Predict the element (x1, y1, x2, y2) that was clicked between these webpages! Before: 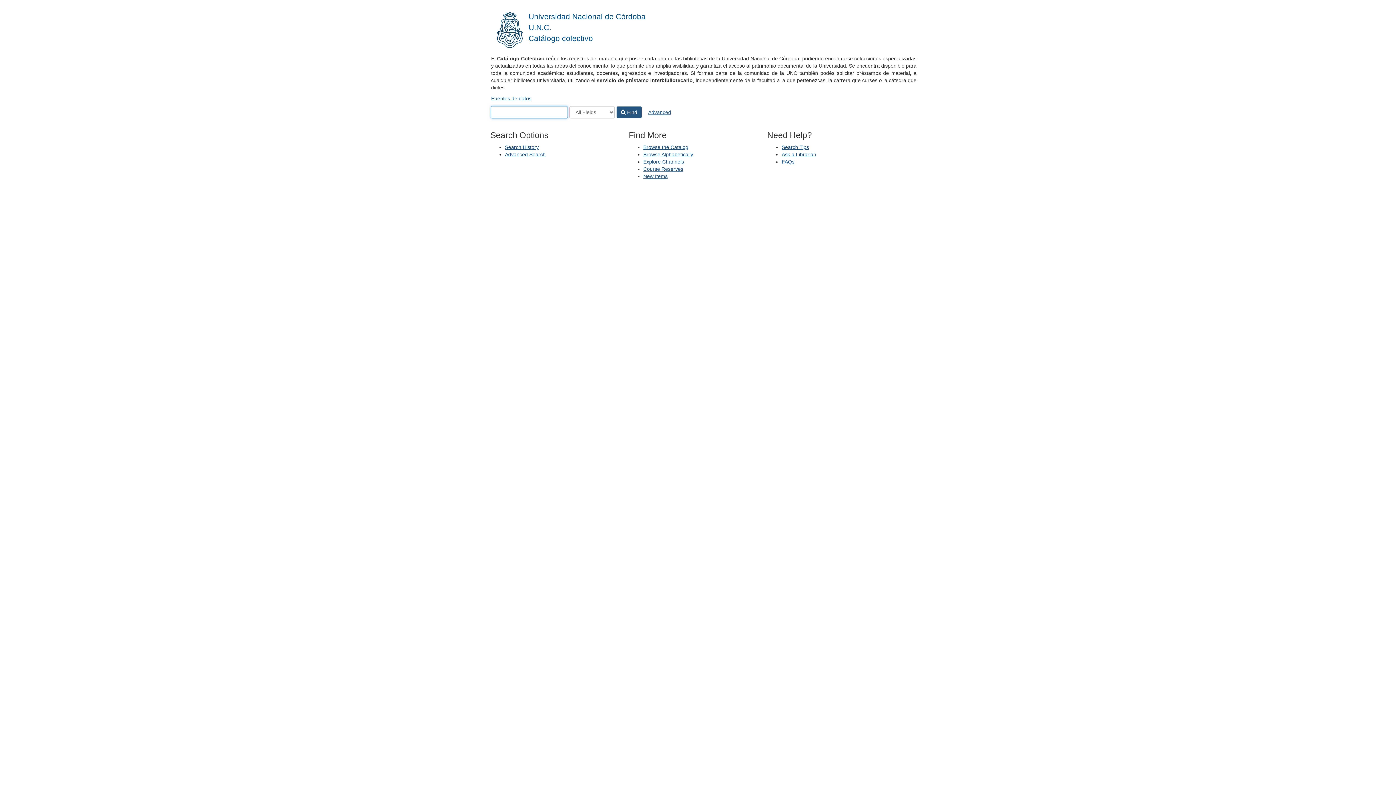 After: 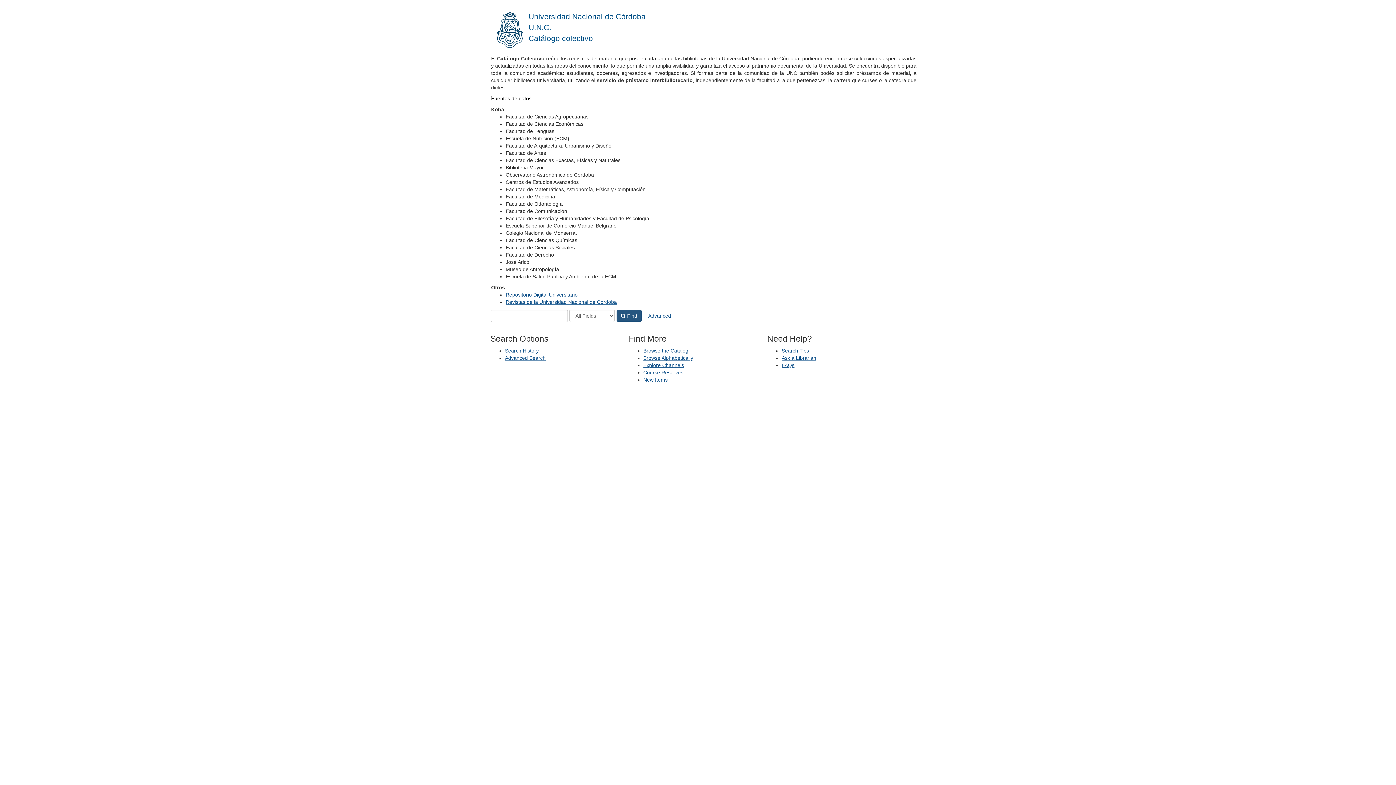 Action: label: Fuentes de datos bbox: (491, 95, 531, 101)